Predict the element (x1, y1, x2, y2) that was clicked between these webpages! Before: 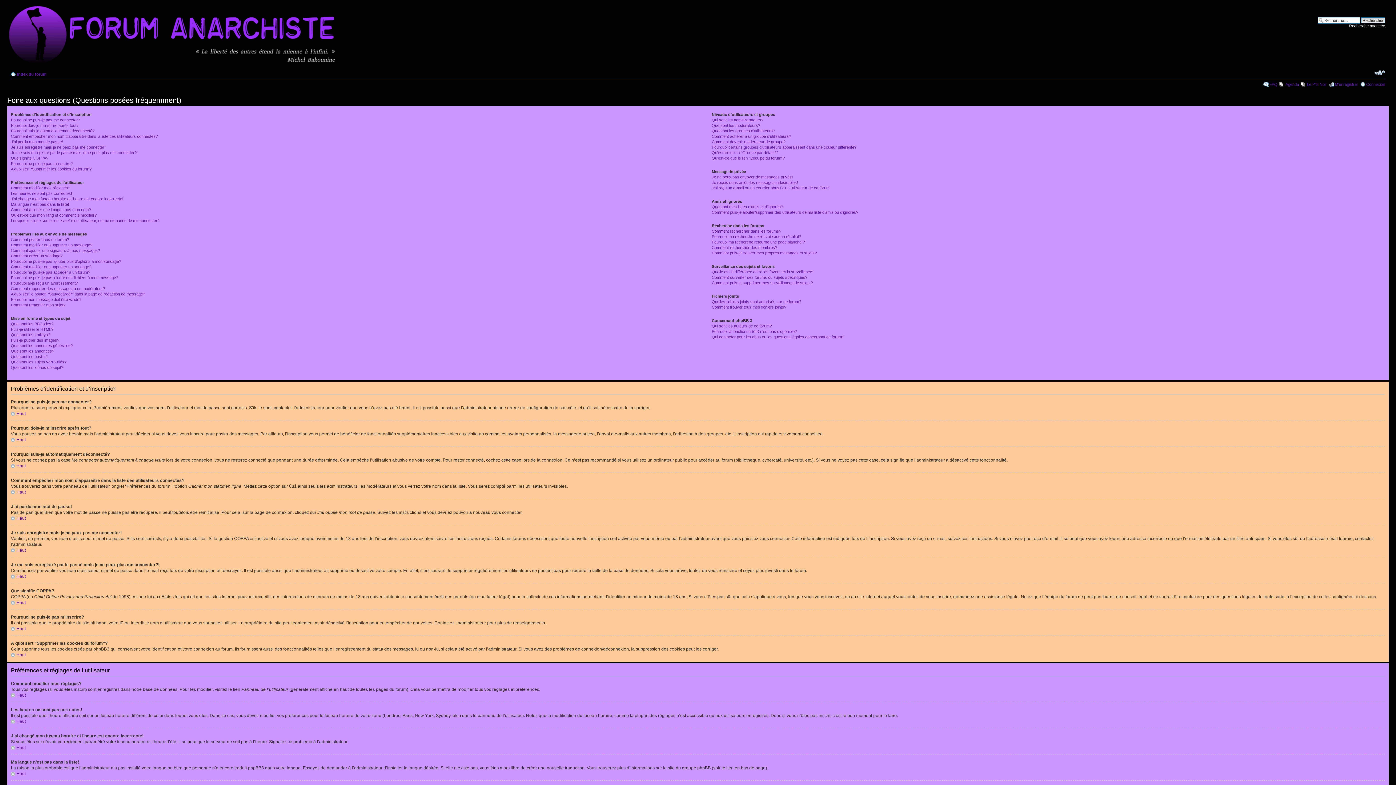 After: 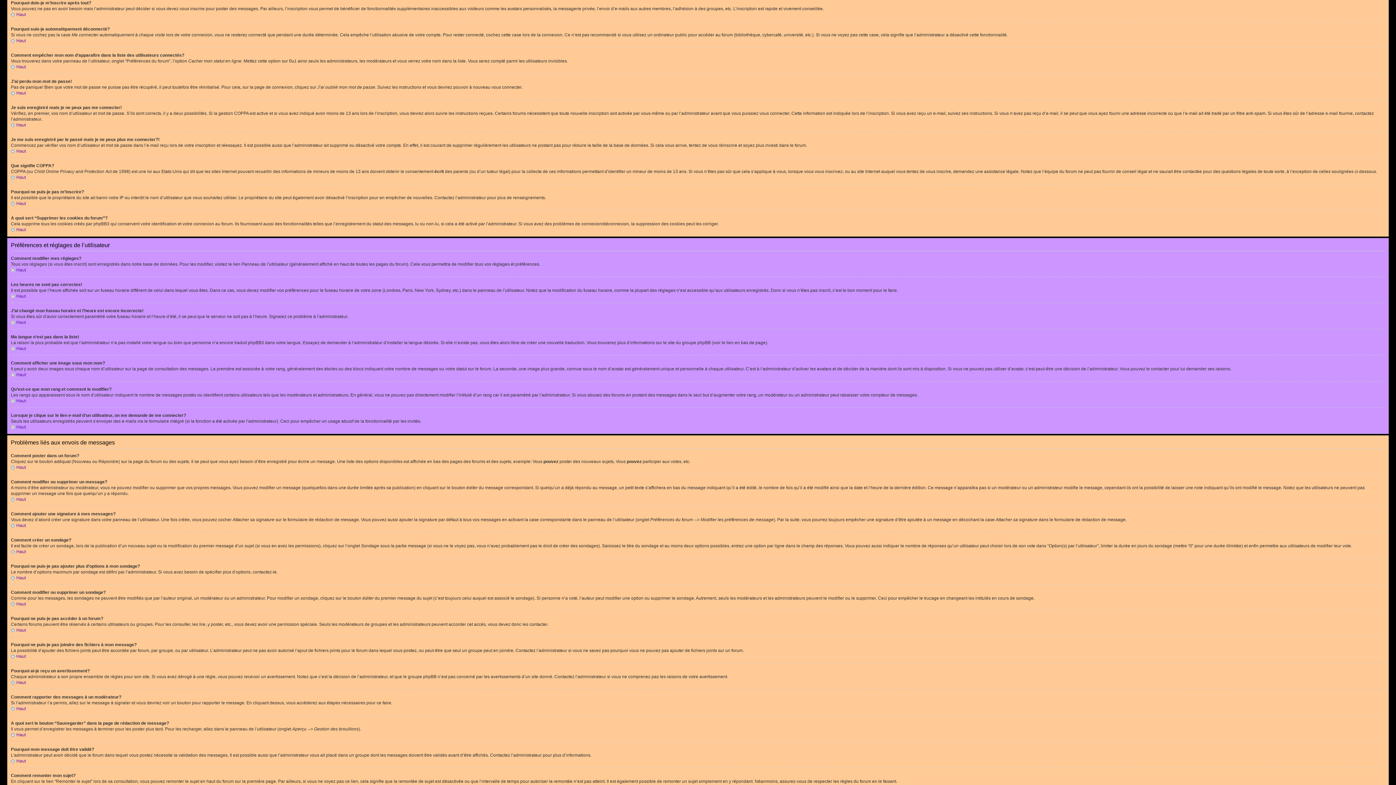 Action: bbox: (10, 123, 78, 127) label: Pourquoi dois-je m’inscrire après tout?